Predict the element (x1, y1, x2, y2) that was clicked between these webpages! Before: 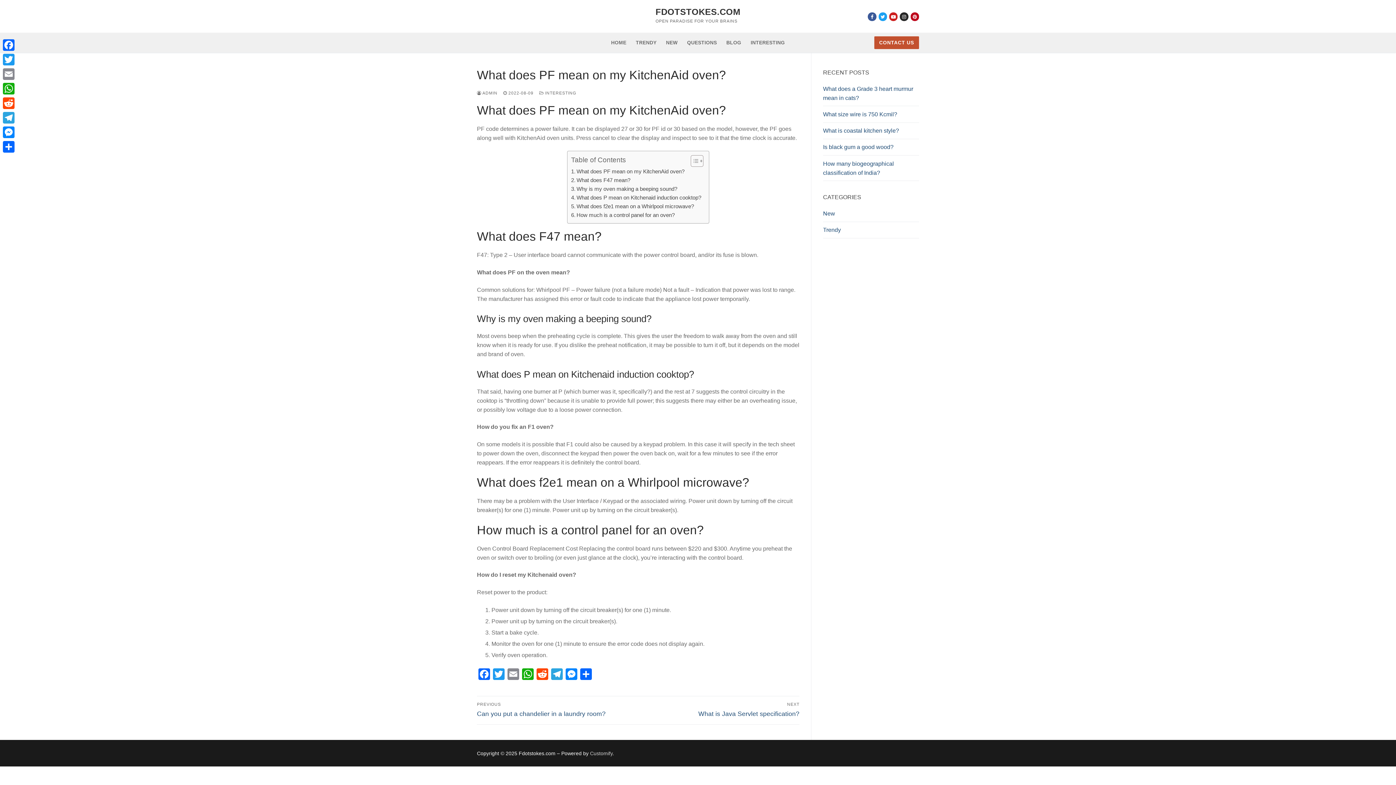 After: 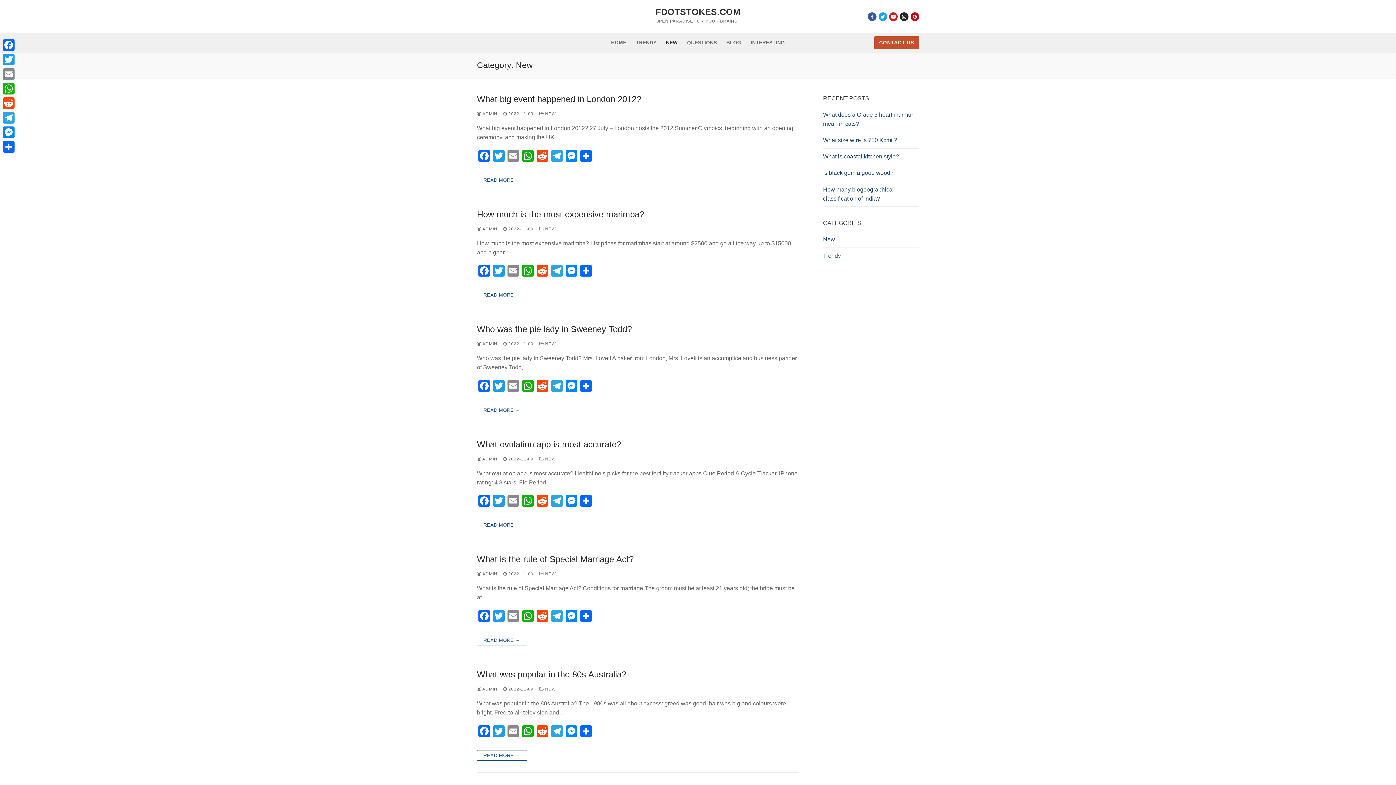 Action: bbox: (661, 36, 682, 49) label: NEW